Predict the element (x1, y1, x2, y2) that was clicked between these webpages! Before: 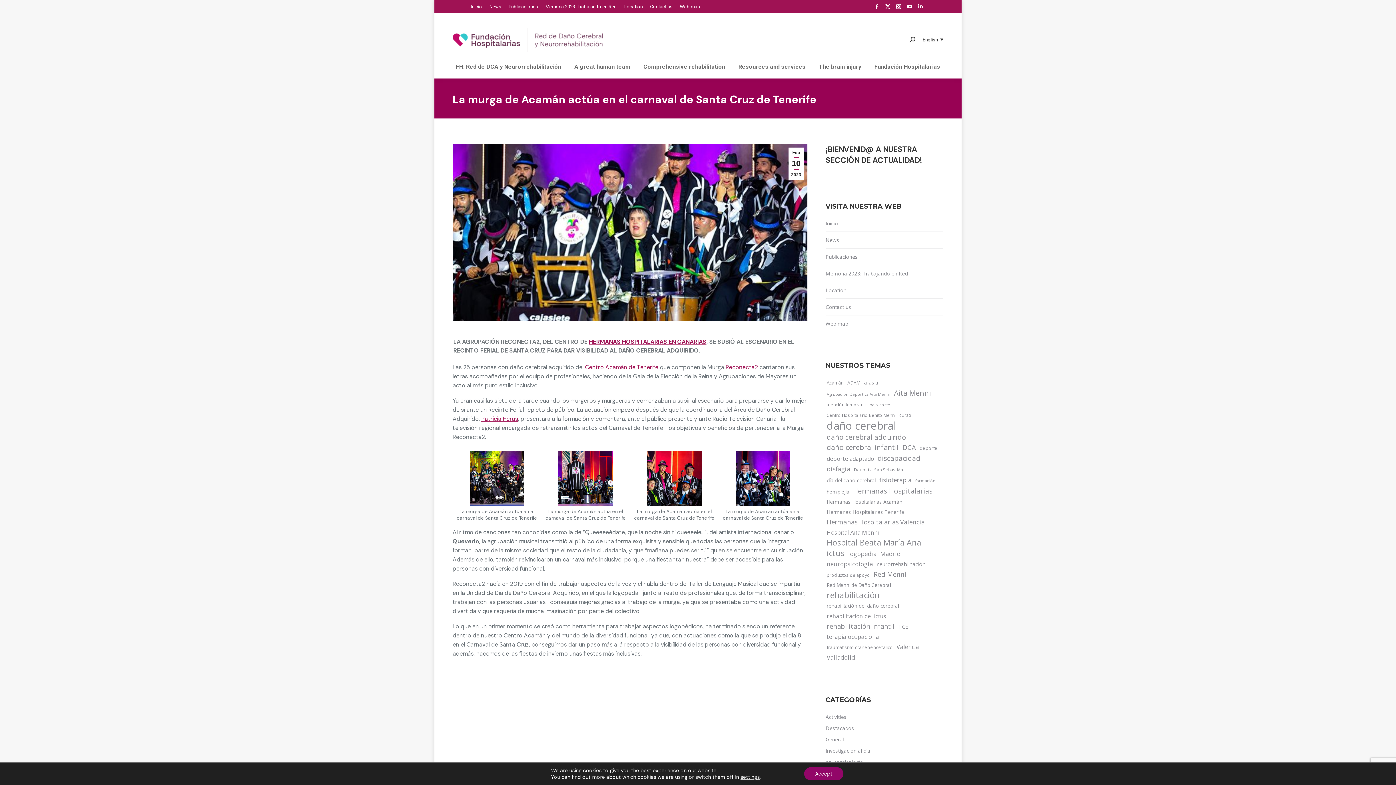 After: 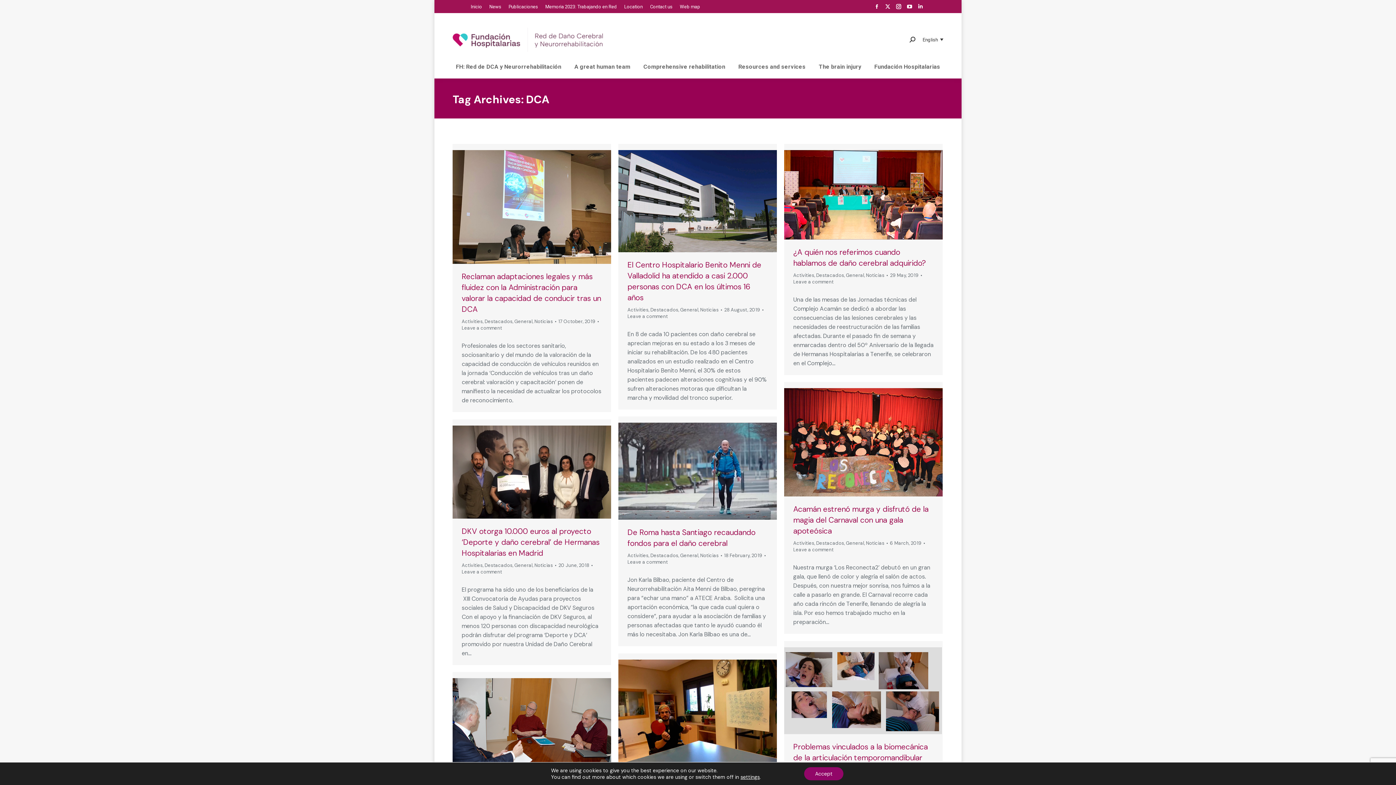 Action: bbox: (901, 442, 917, 452) label: DCA (47 items)